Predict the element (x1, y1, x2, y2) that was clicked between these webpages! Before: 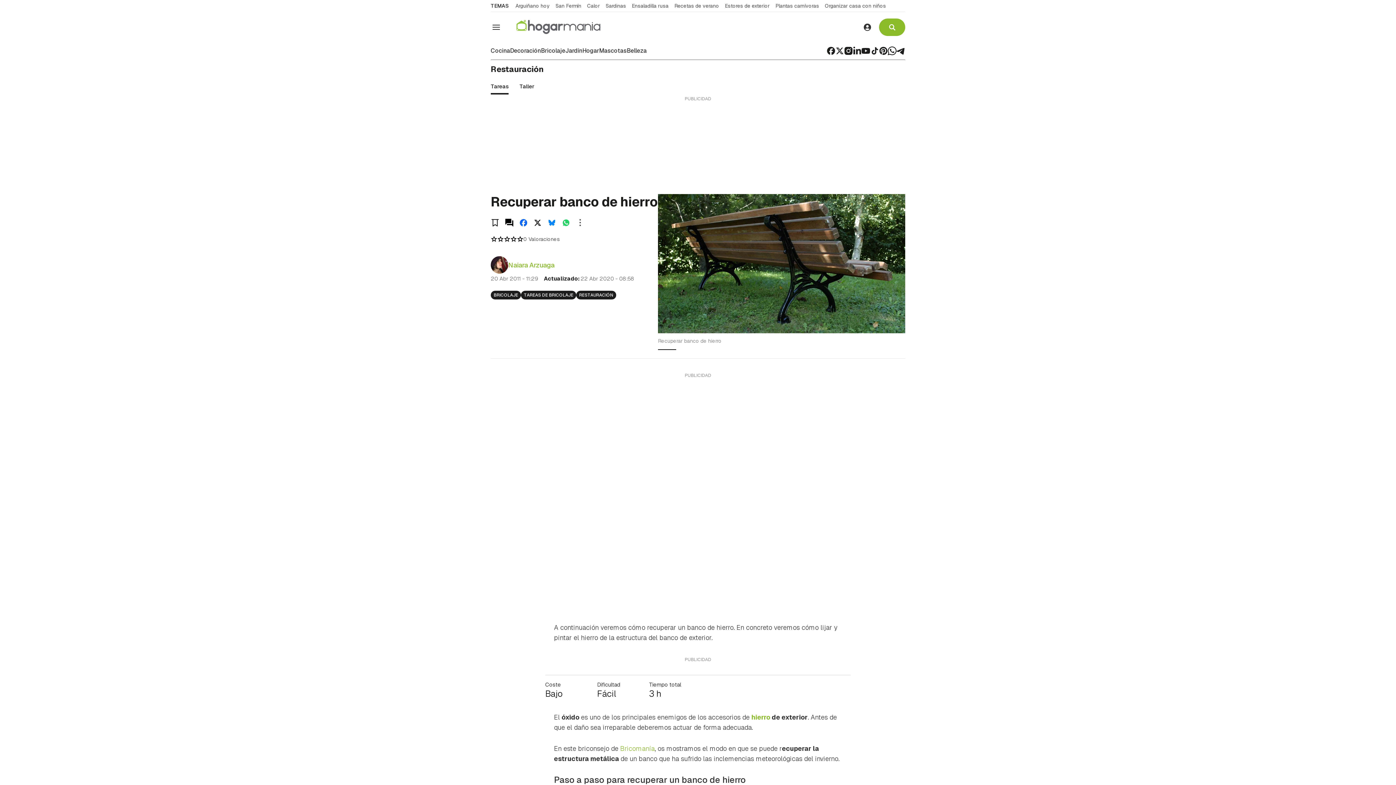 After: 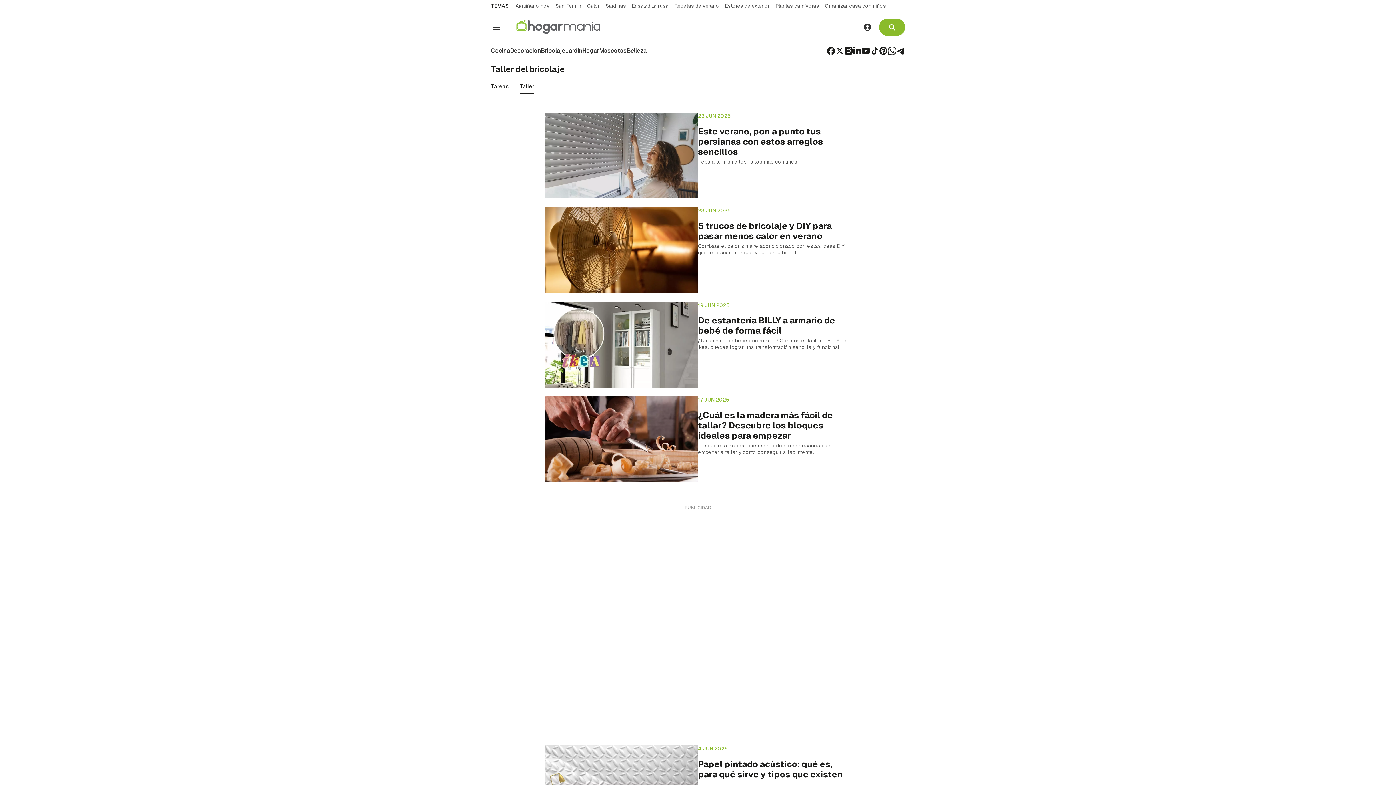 Action: label: Taller bbox: (519, 78, 534, 94)